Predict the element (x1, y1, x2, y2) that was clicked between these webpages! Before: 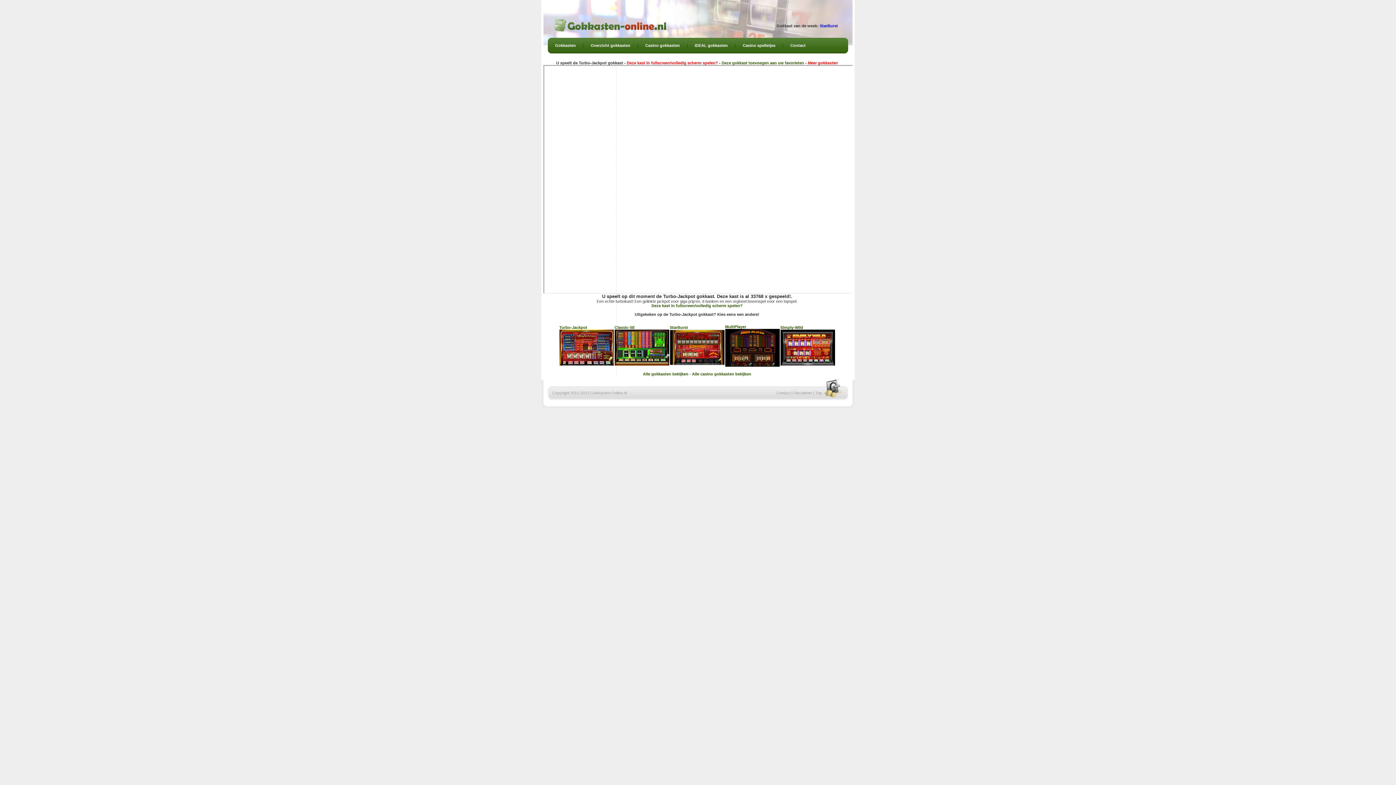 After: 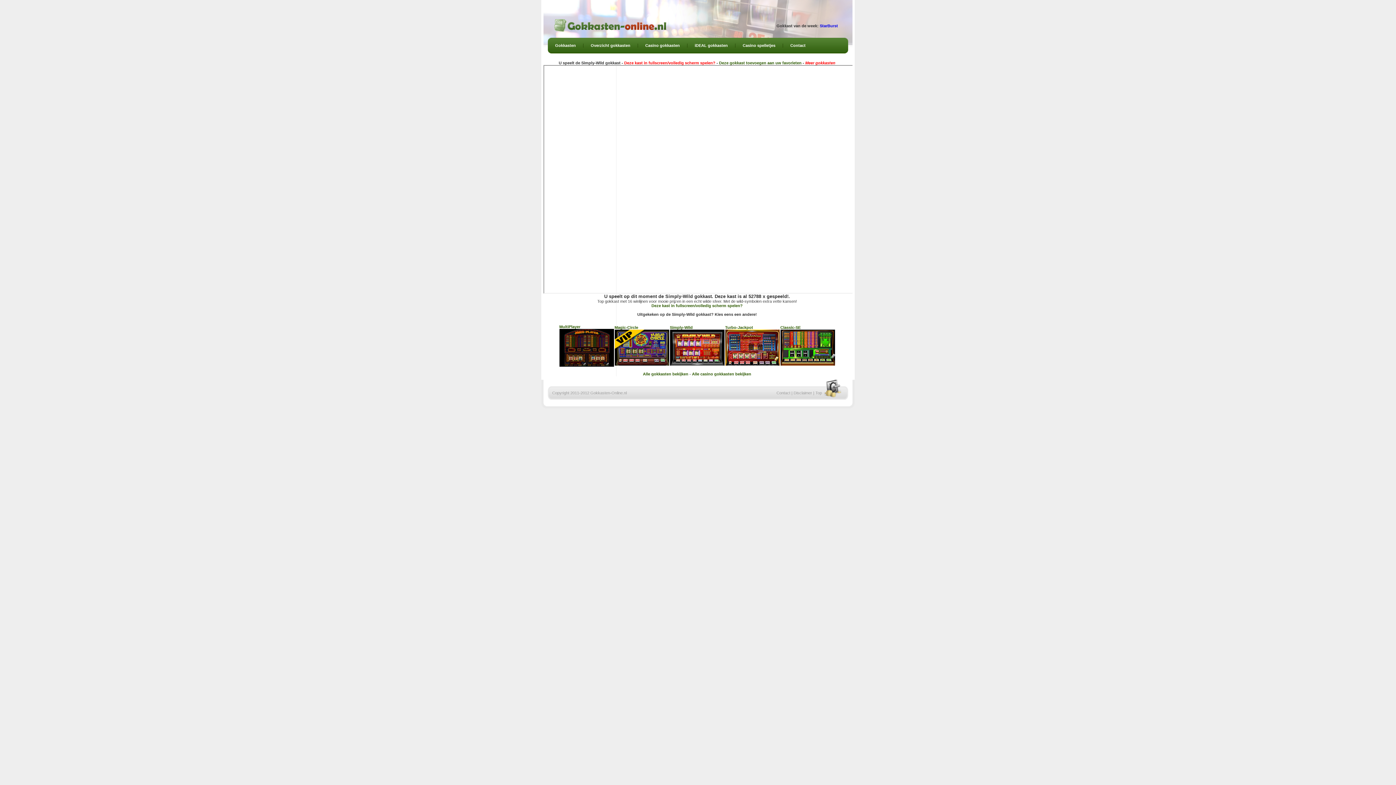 Action: label: Simply-Wild
 bbox: (780, 325, 835, 365)